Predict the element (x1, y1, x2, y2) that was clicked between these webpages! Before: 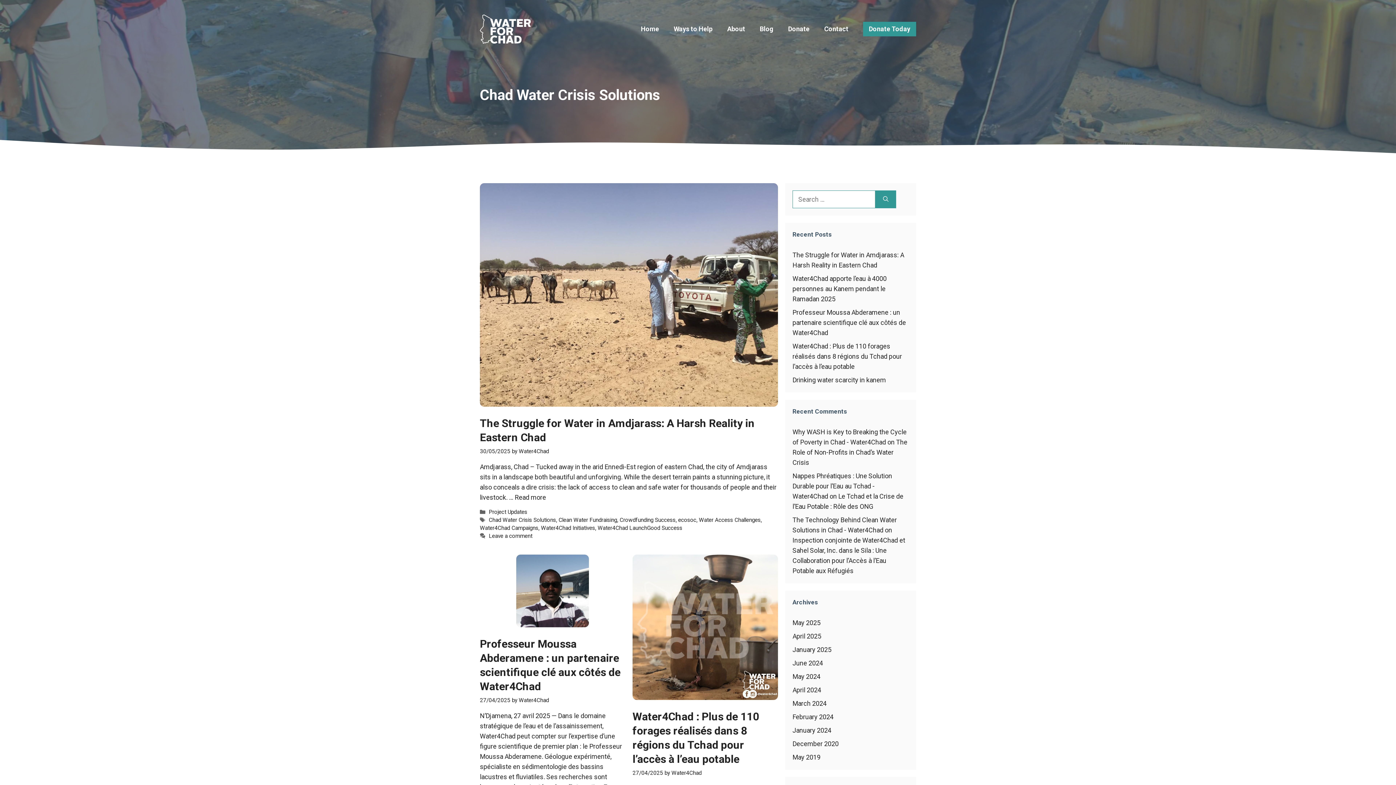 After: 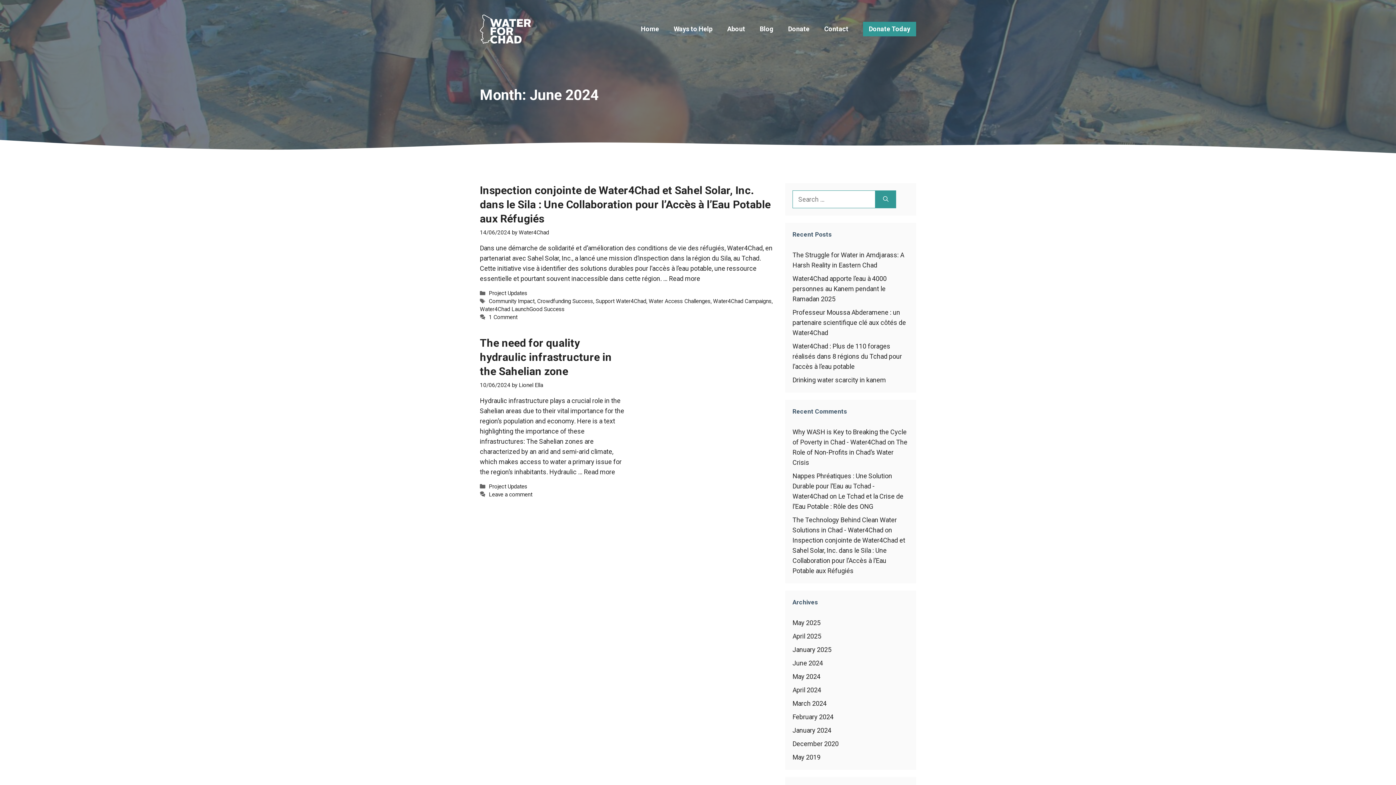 Action: bbox: (792, 659, 823, 667) label: June 2024